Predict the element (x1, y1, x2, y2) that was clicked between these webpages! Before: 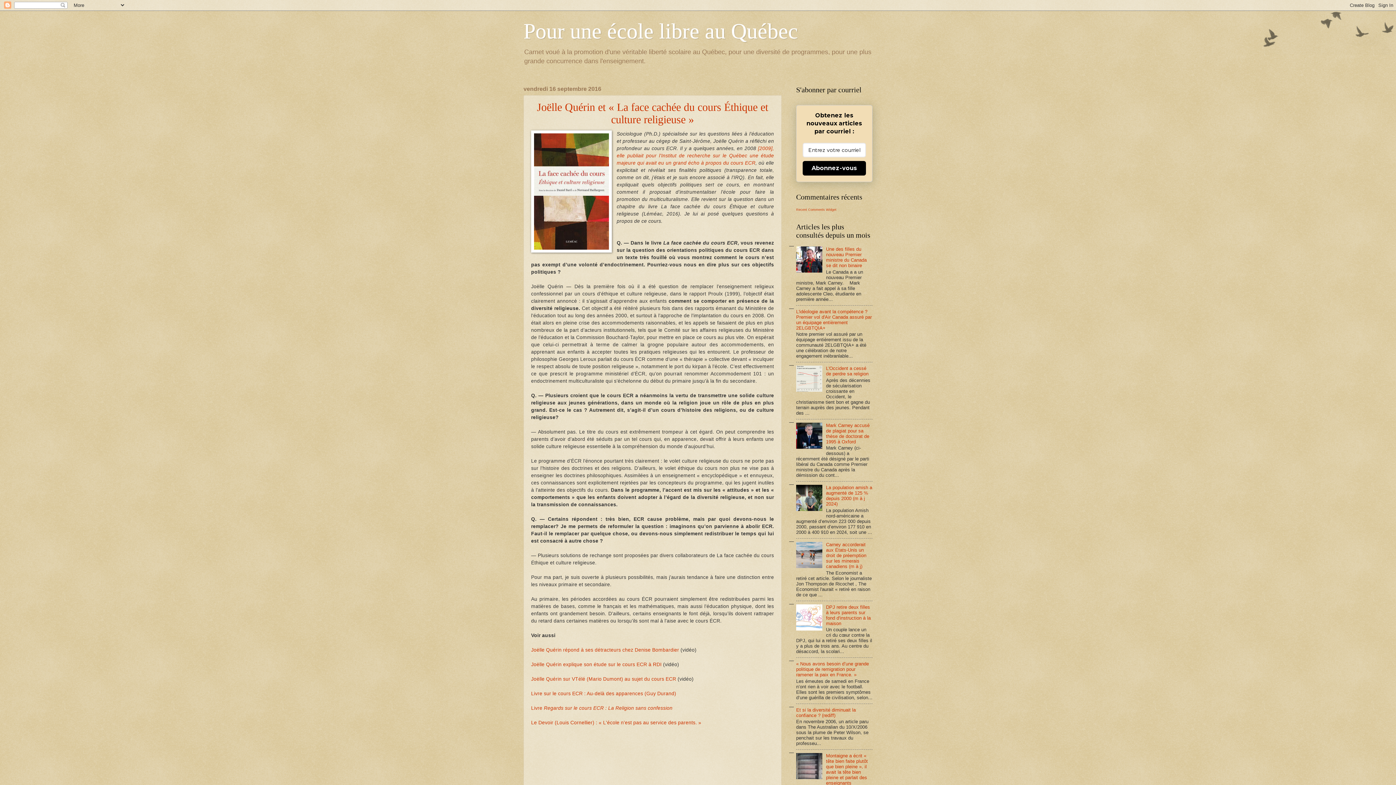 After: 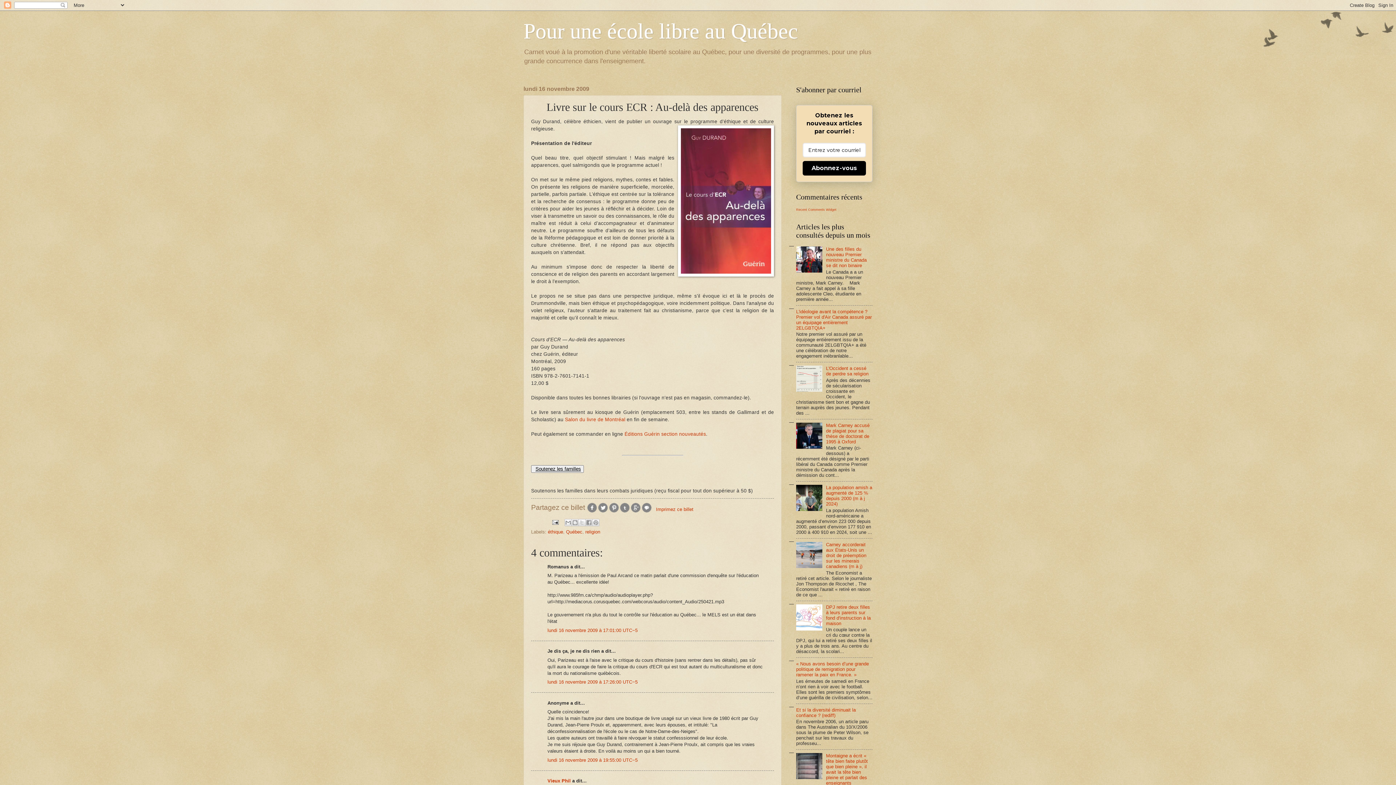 Action: label: Livre sur le cours ECR : Au-delà des apparences (Guy Durand) bbox: (531, 691, 676, 696)